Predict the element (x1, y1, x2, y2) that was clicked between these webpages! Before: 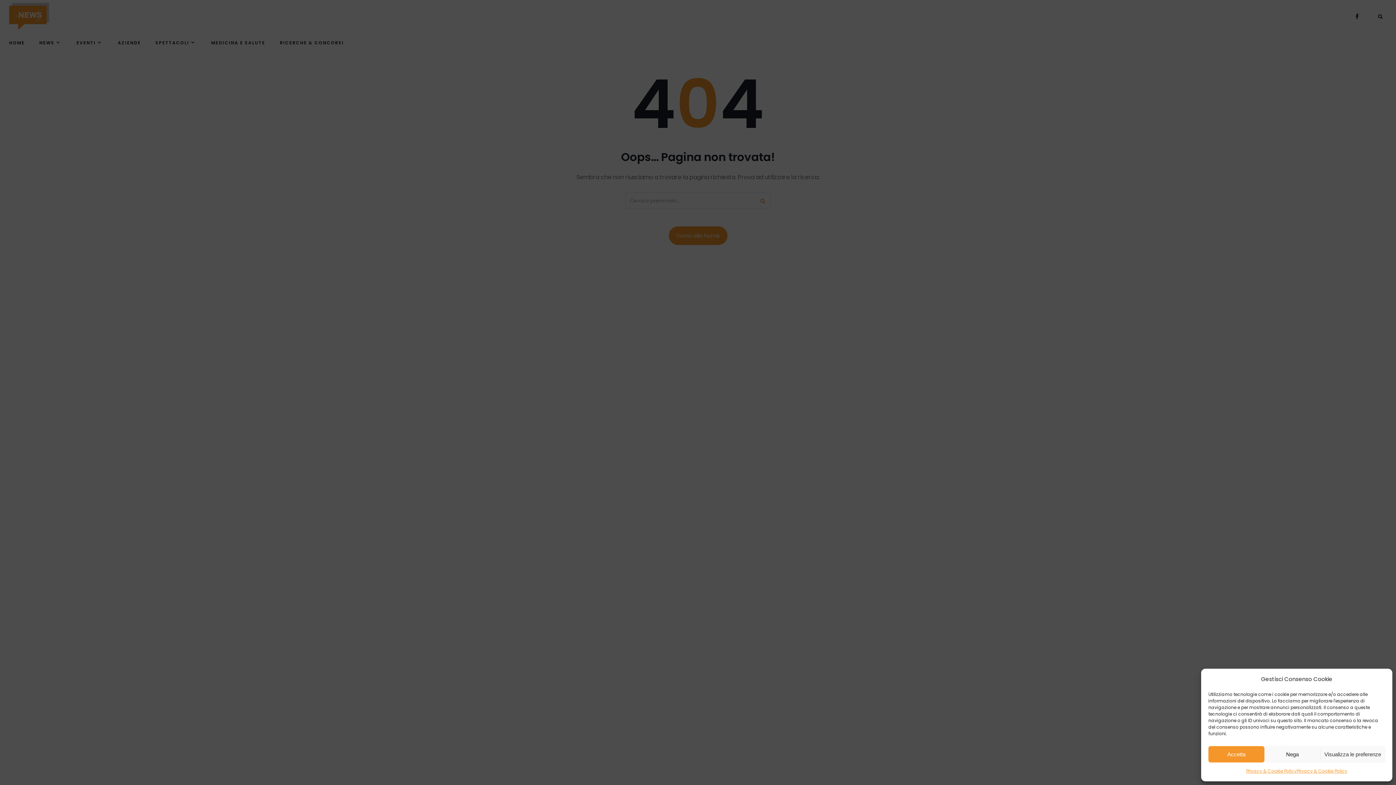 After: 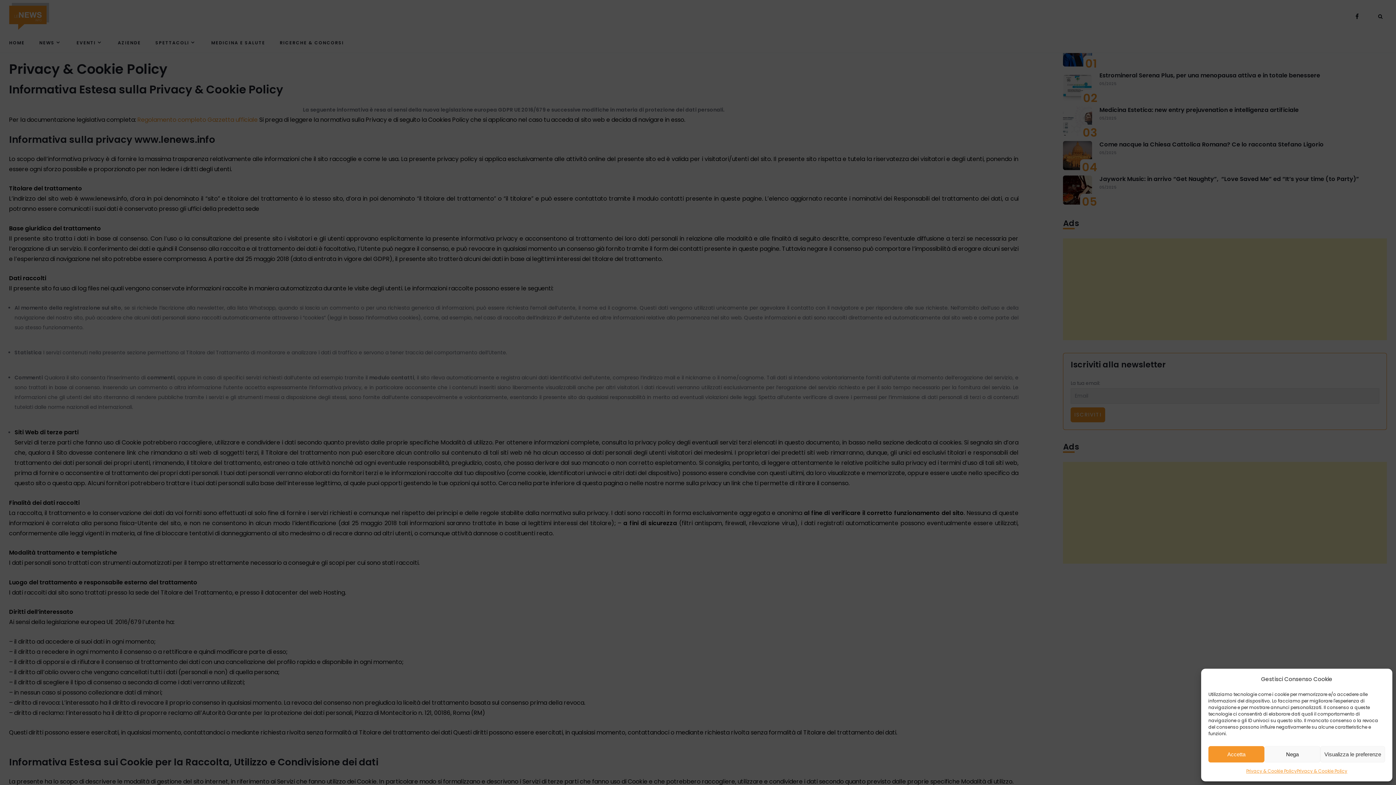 Action: label: Privacy & Cookie Policy bbox: (1297, 766, 1347, 776)